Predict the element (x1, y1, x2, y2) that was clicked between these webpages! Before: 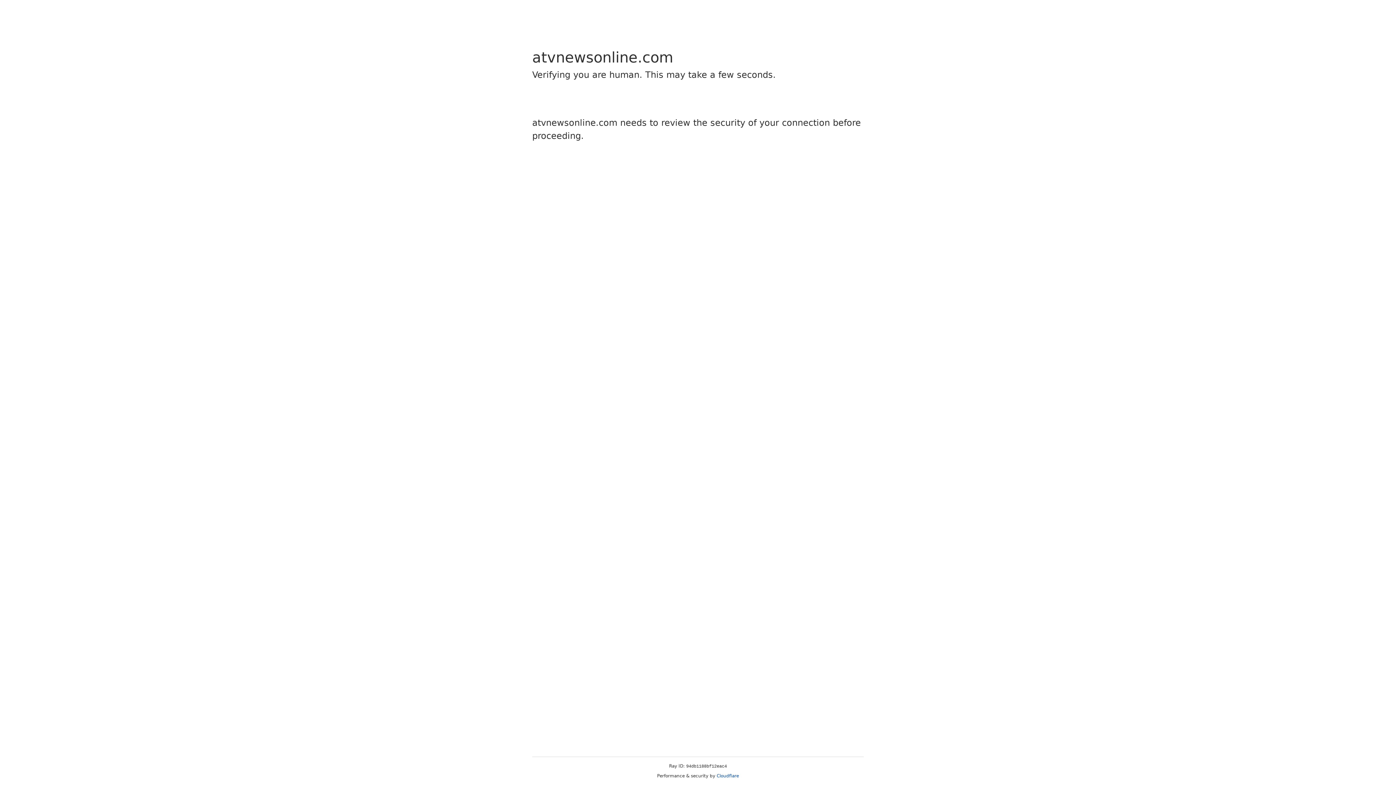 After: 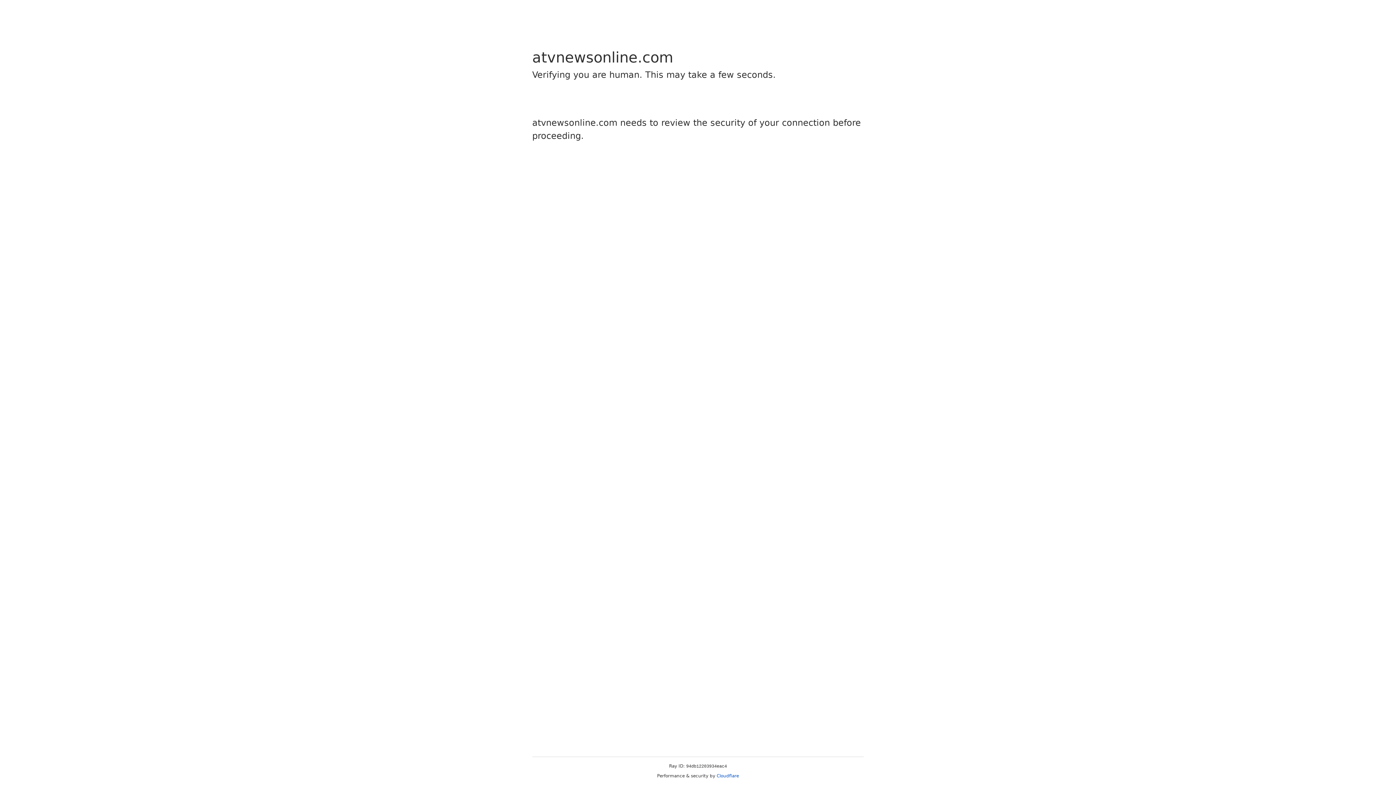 Action: label: Cloudflare bbox: (716, 773, 739, 778)